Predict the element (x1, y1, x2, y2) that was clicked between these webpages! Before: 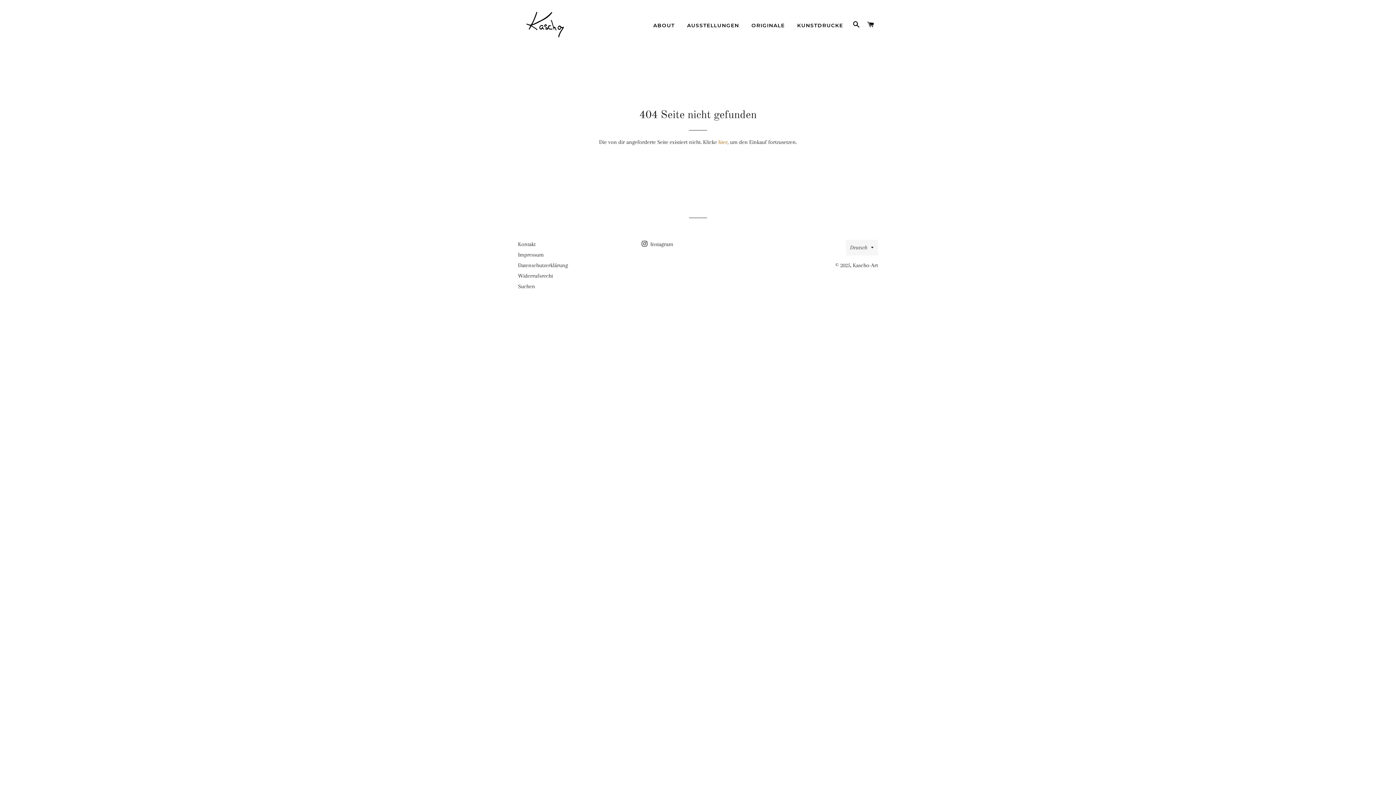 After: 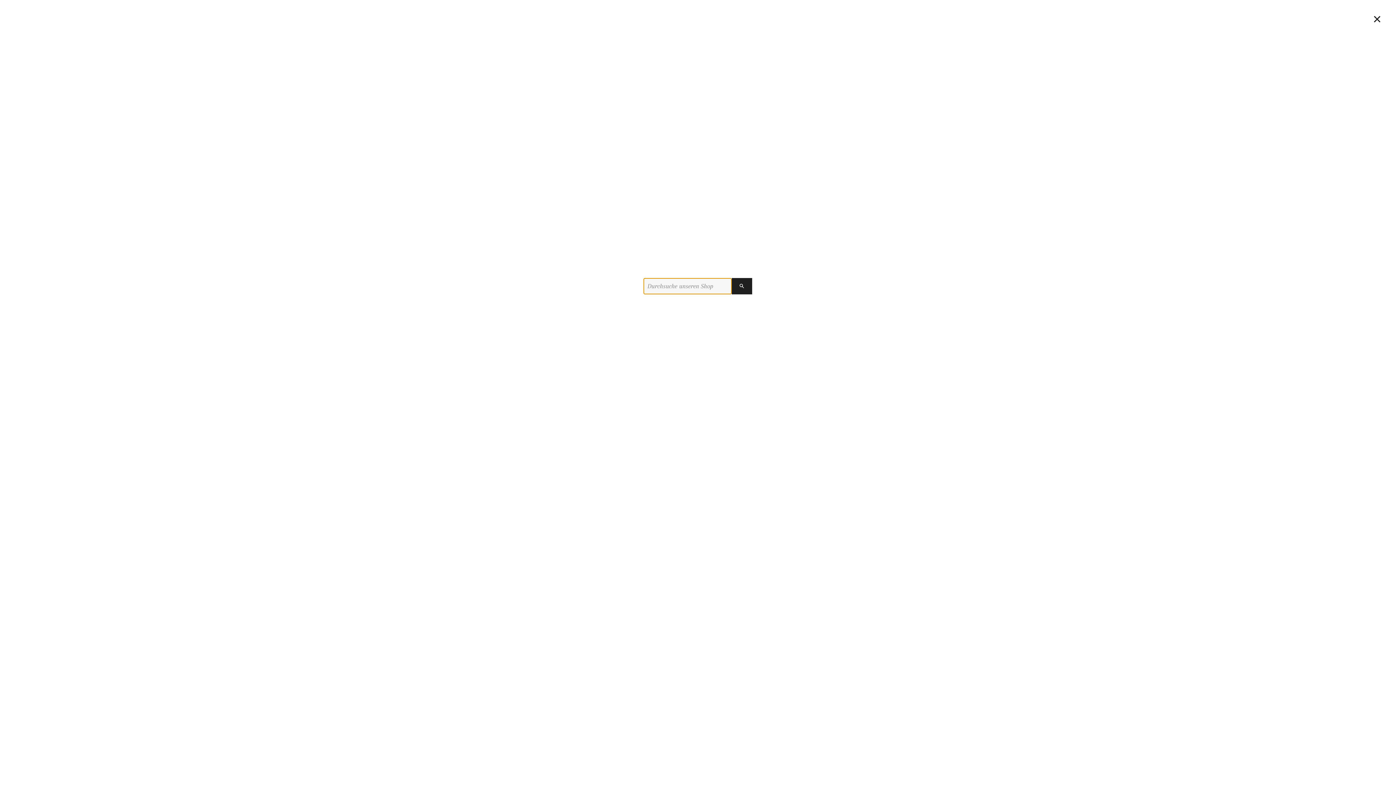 Action: label: SUCHE bbox: (850, 13, 863, 35)